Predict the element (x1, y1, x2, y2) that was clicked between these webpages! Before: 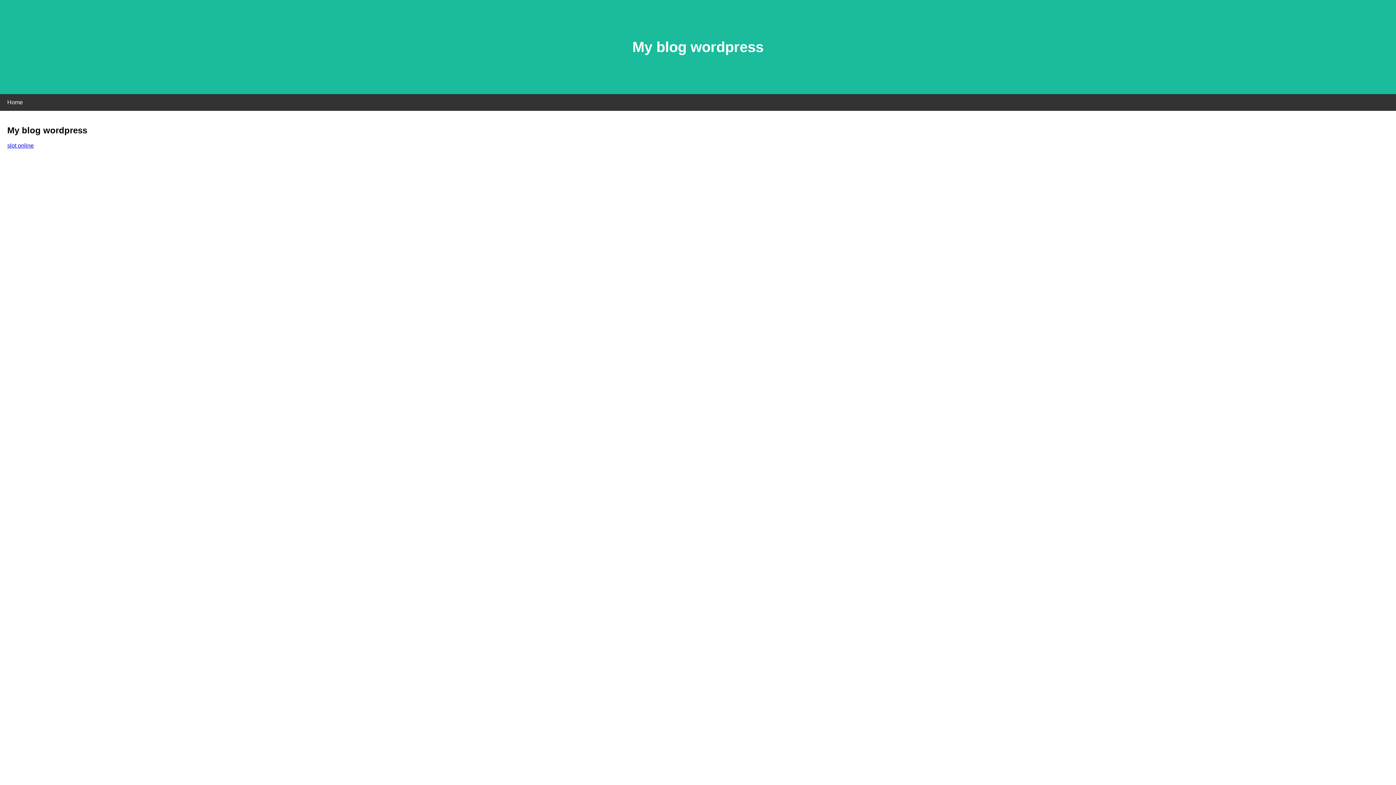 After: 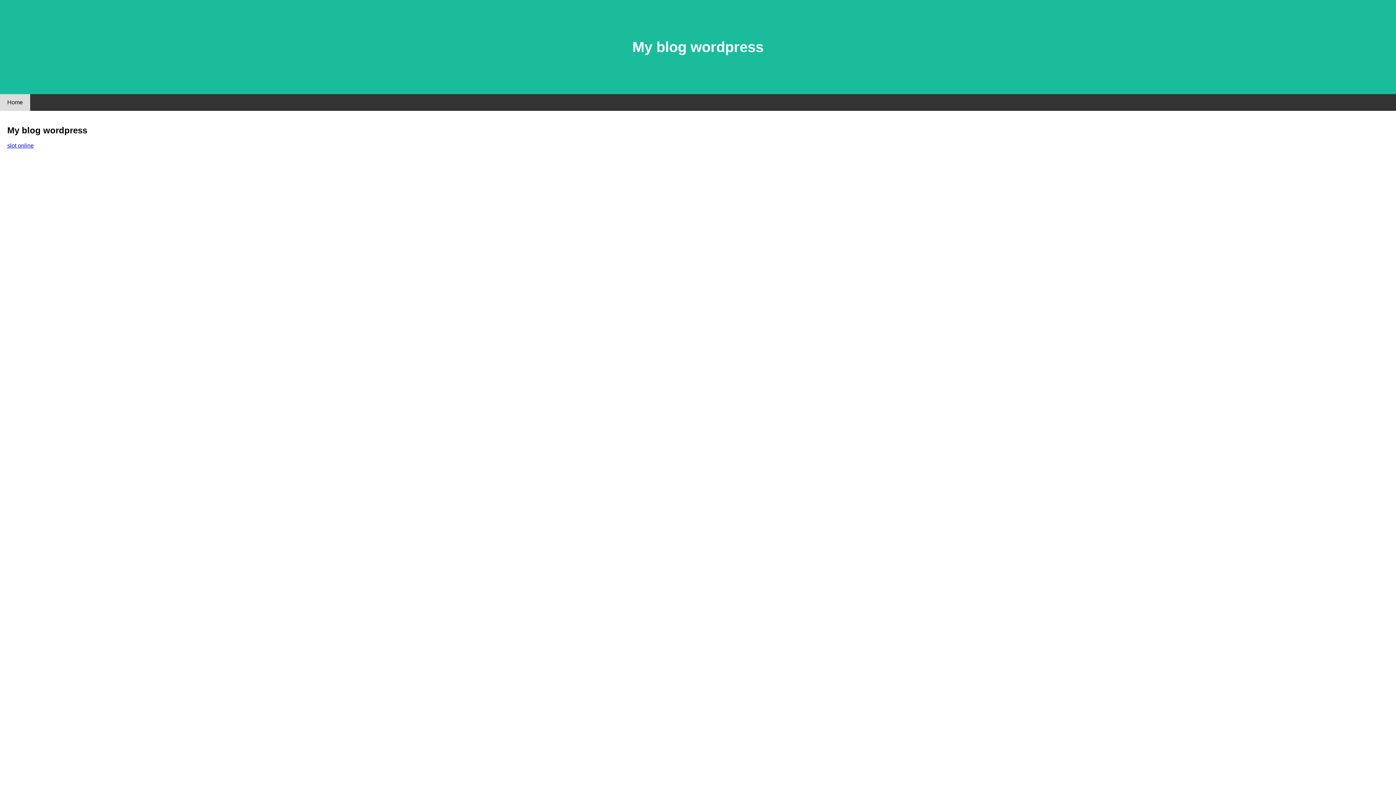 Action: label: Home bbox: (0, 94, 30, 110)